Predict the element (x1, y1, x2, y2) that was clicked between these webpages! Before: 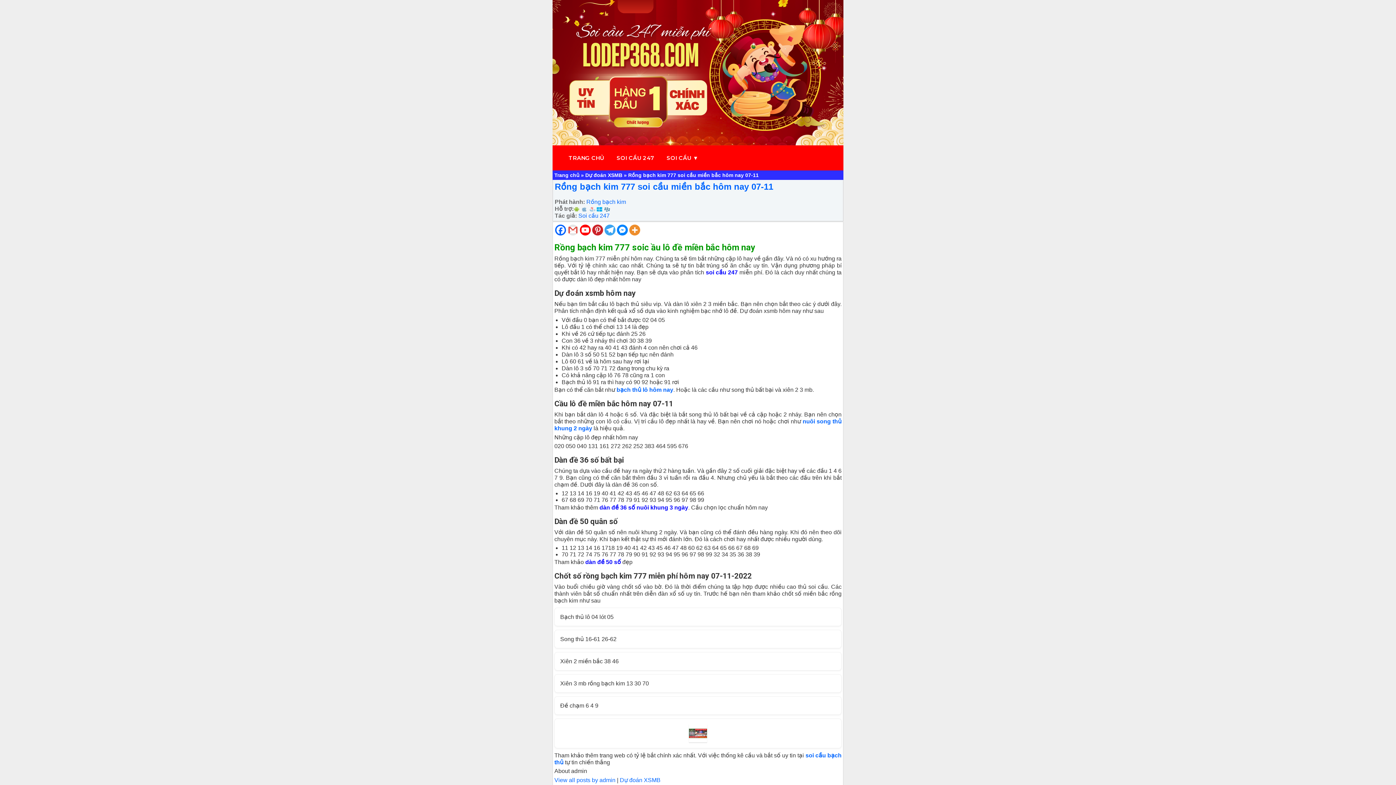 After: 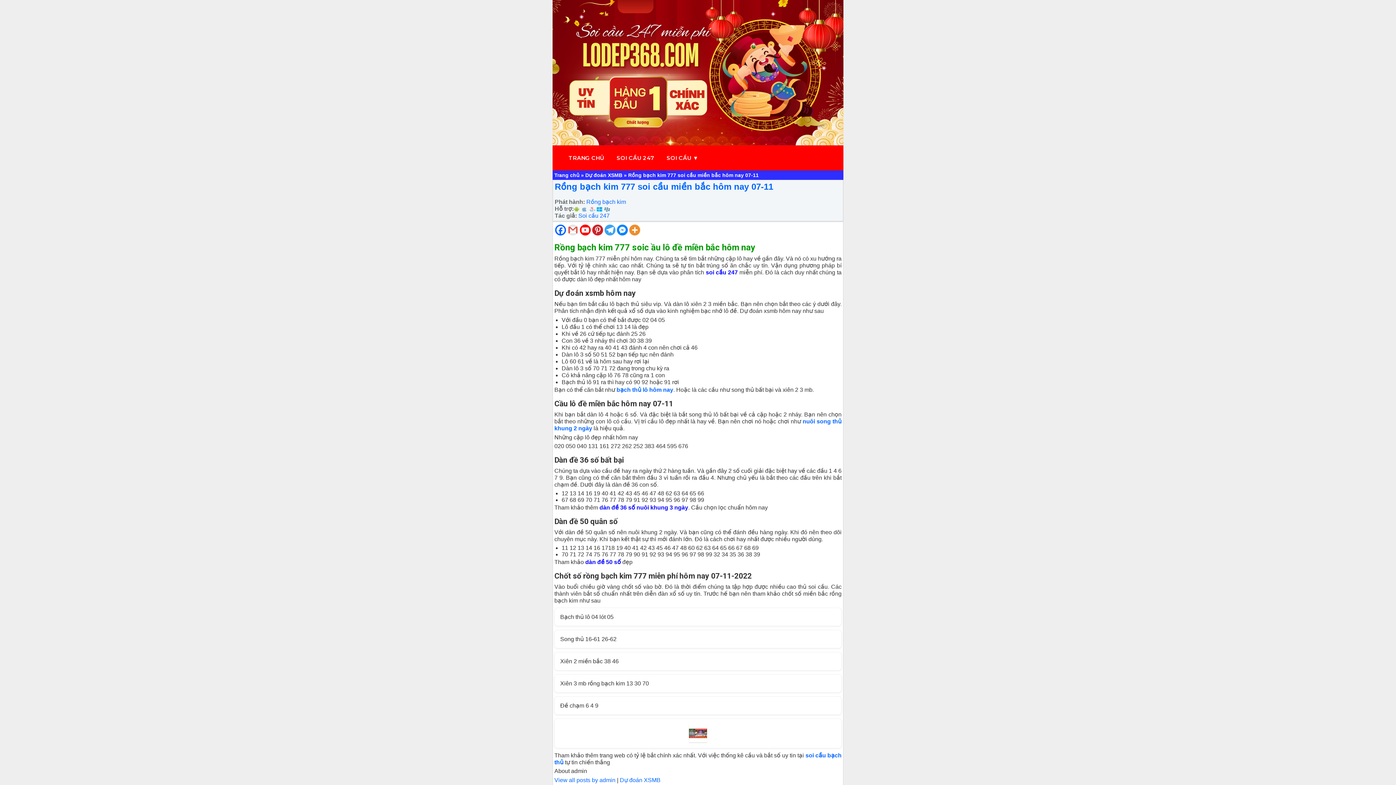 Action: bbox: (596, 205, 604, 212)